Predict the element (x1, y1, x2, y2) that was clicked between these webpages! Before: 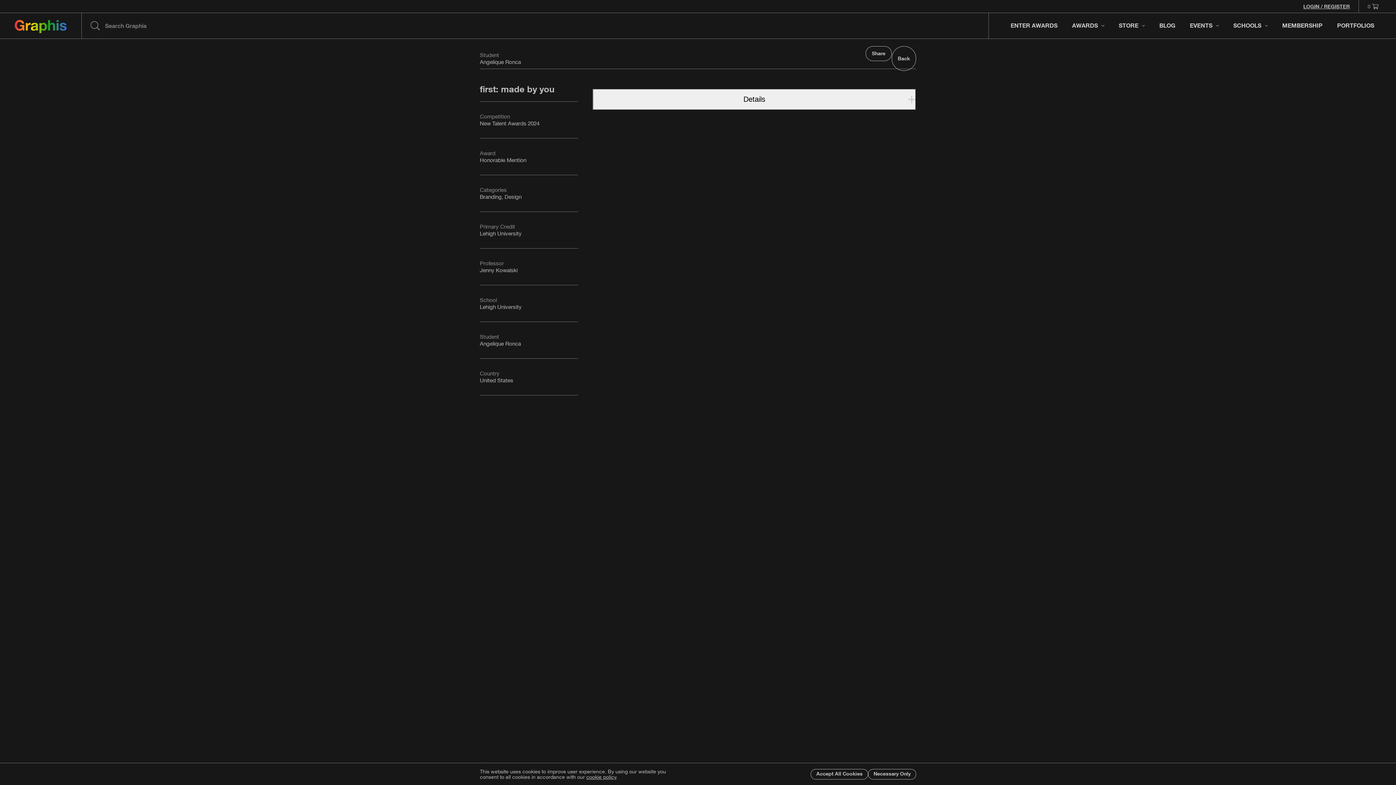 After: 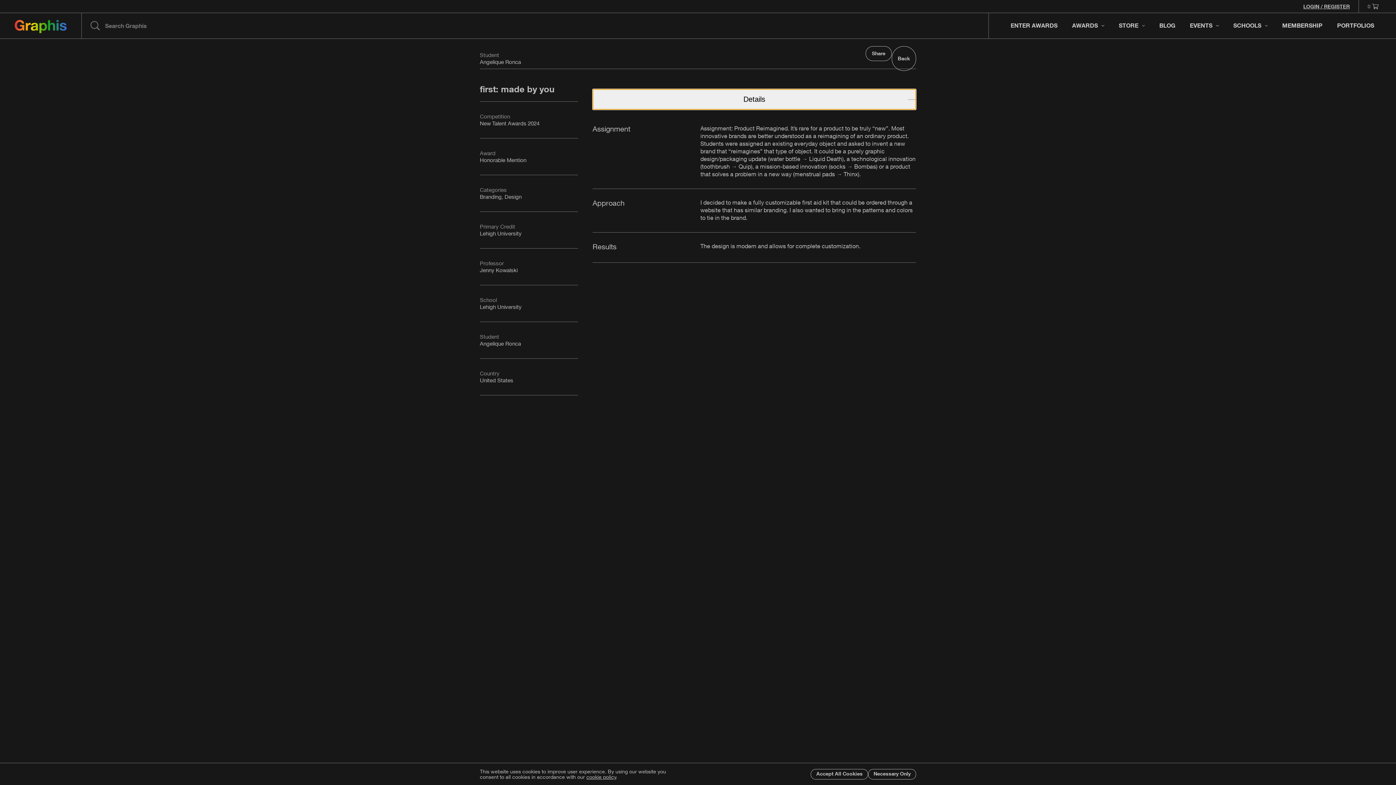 Action: label: Details bbox: (592, 89, 916, 109)